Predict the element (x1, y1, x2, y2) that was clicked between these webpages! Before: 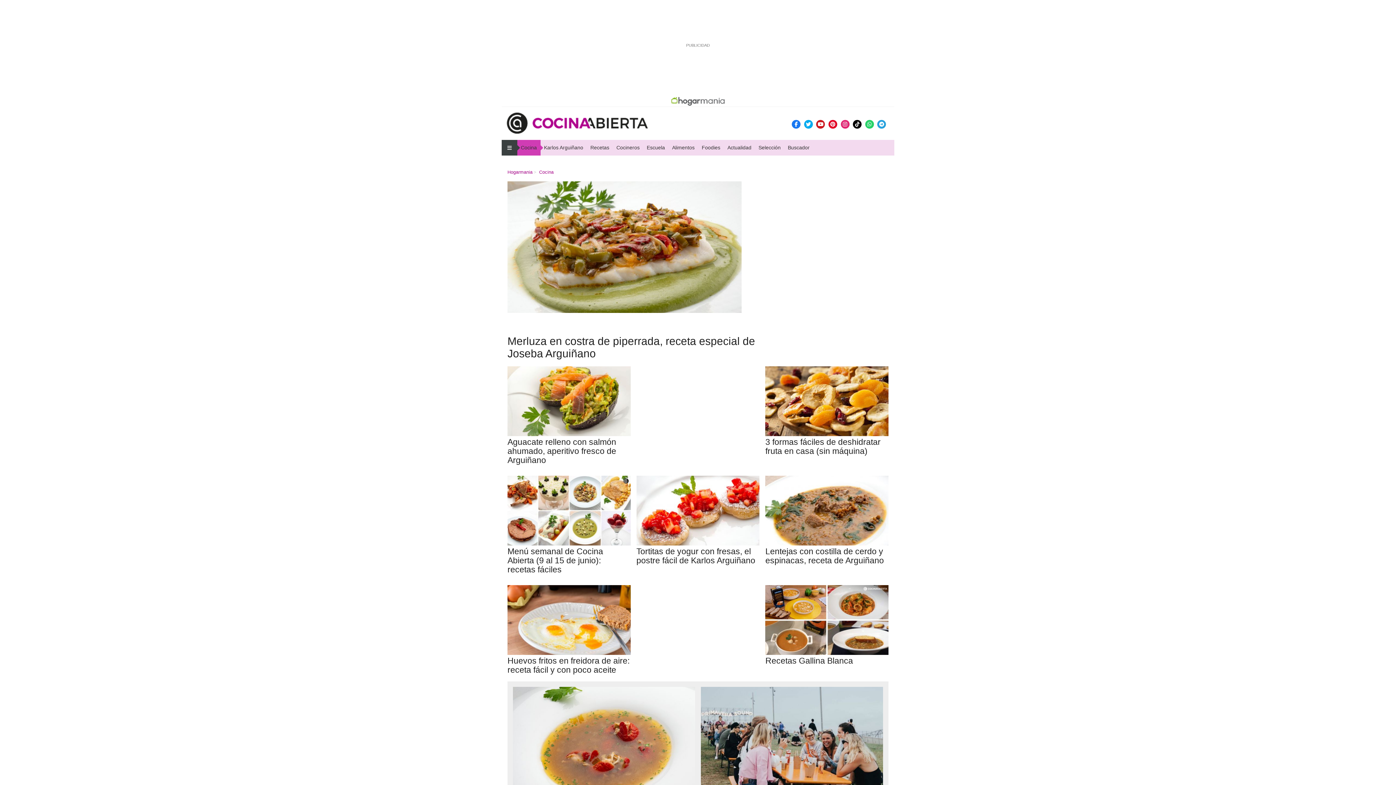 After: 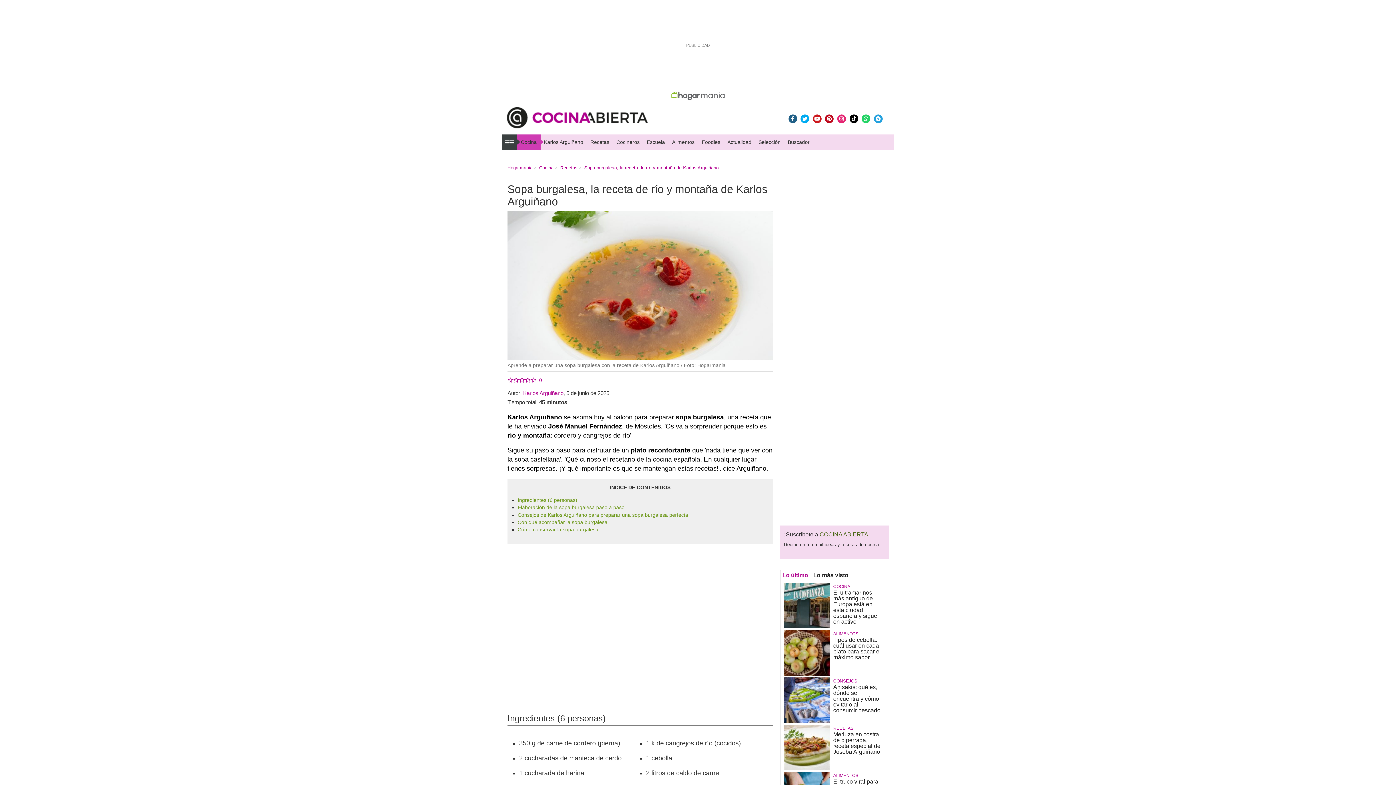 Action: bbox: (513, 687, 695, 796)